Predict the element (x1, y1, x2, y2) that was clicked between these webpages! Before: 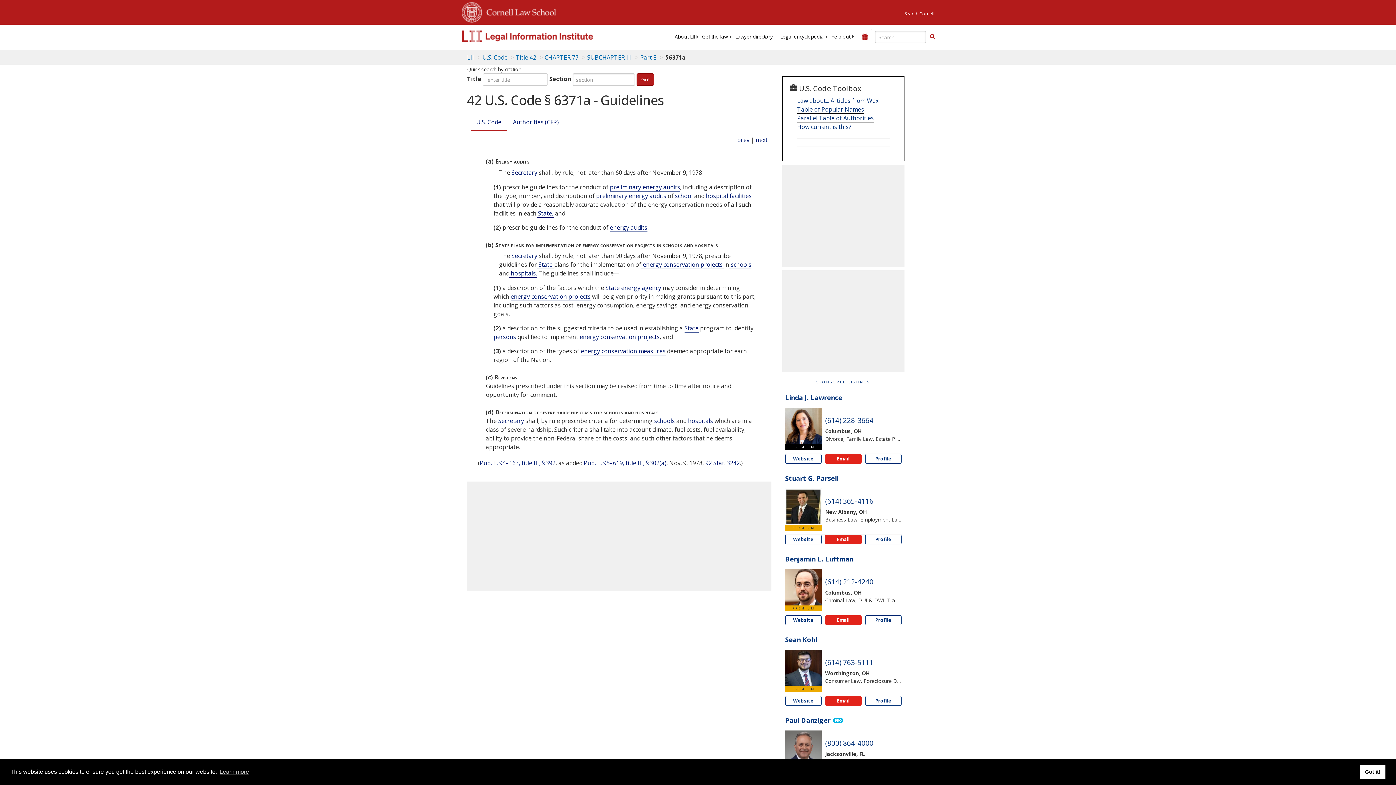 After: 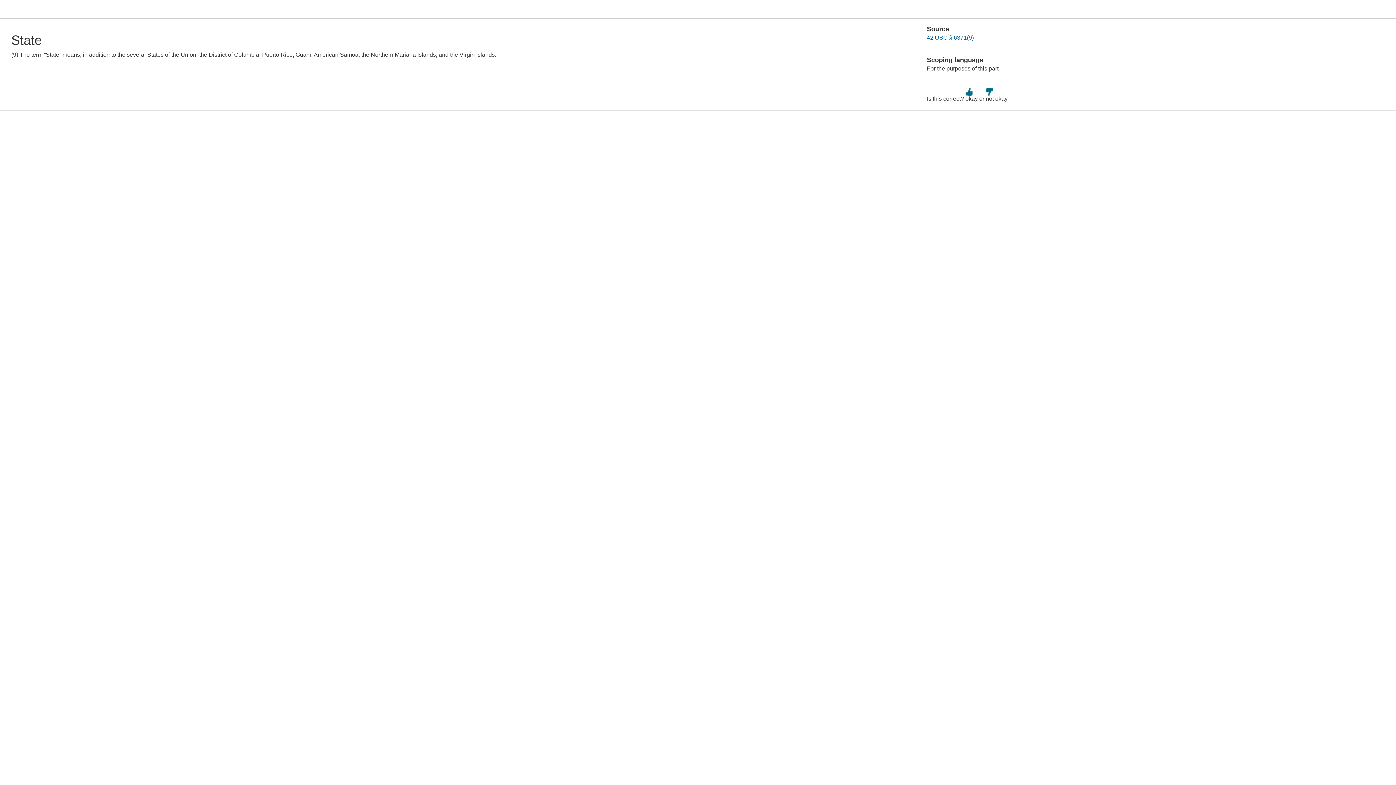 Action: bbox: (537, 260, 554, 269) label: Definitions -  State 